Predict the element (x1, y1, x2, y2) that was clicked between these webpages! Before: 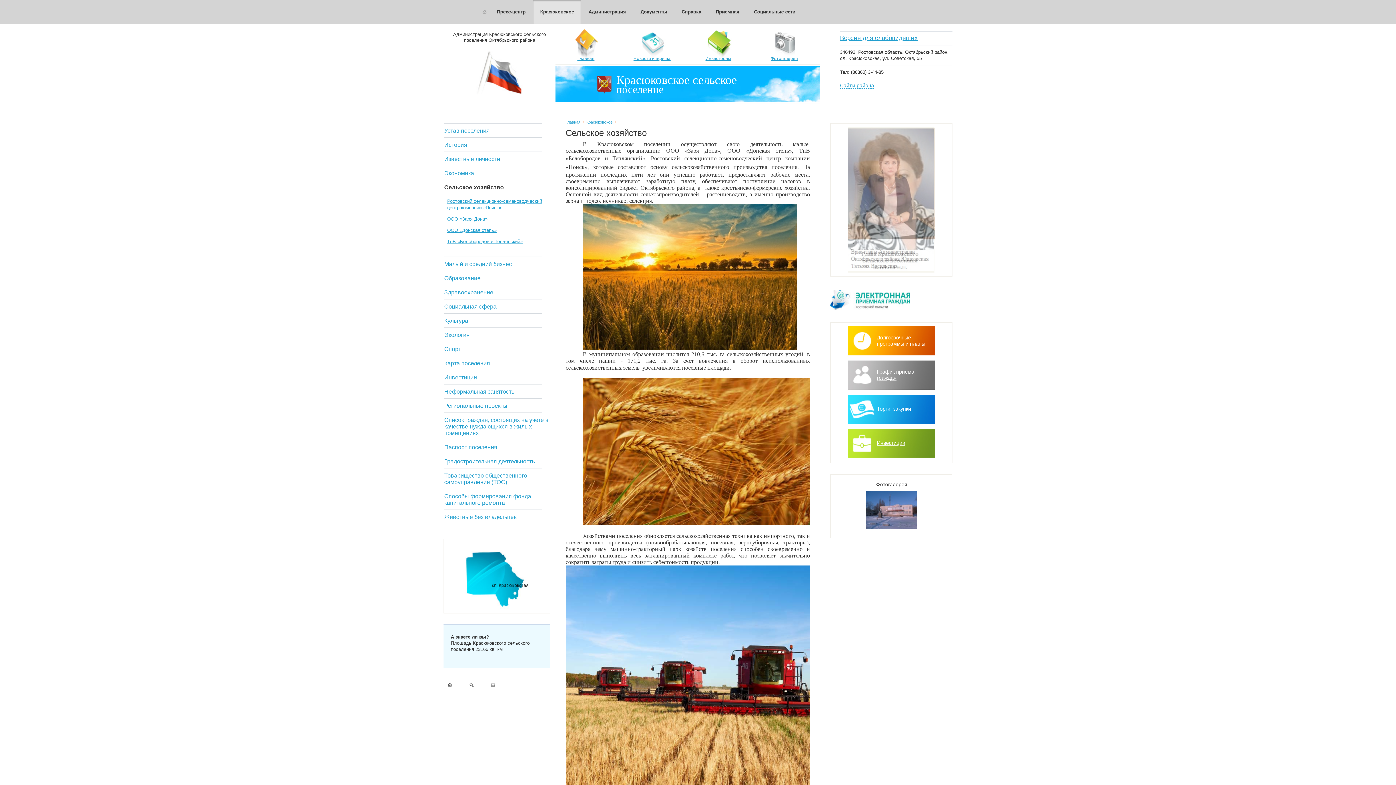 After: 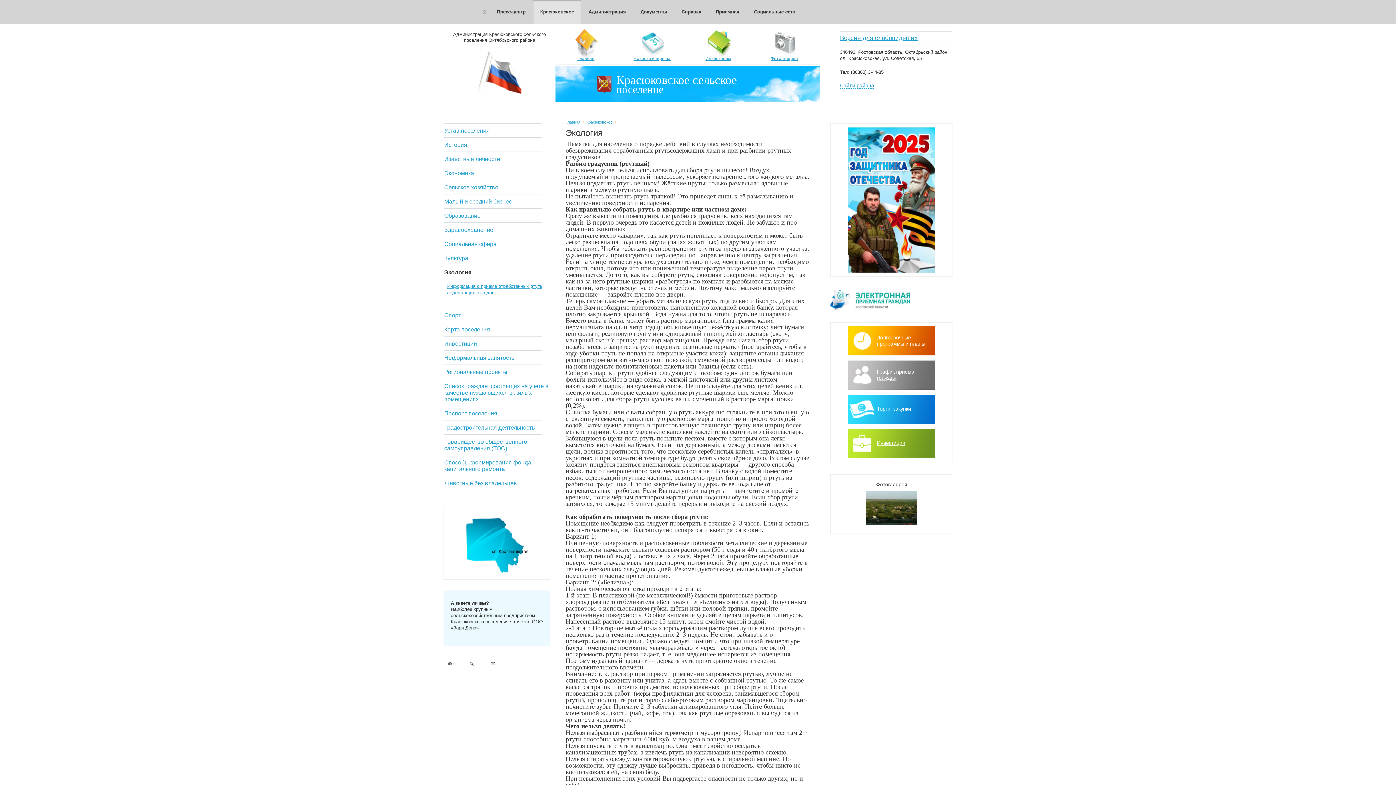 Action: label: Экология bbox: (444, 332, 469, 338)